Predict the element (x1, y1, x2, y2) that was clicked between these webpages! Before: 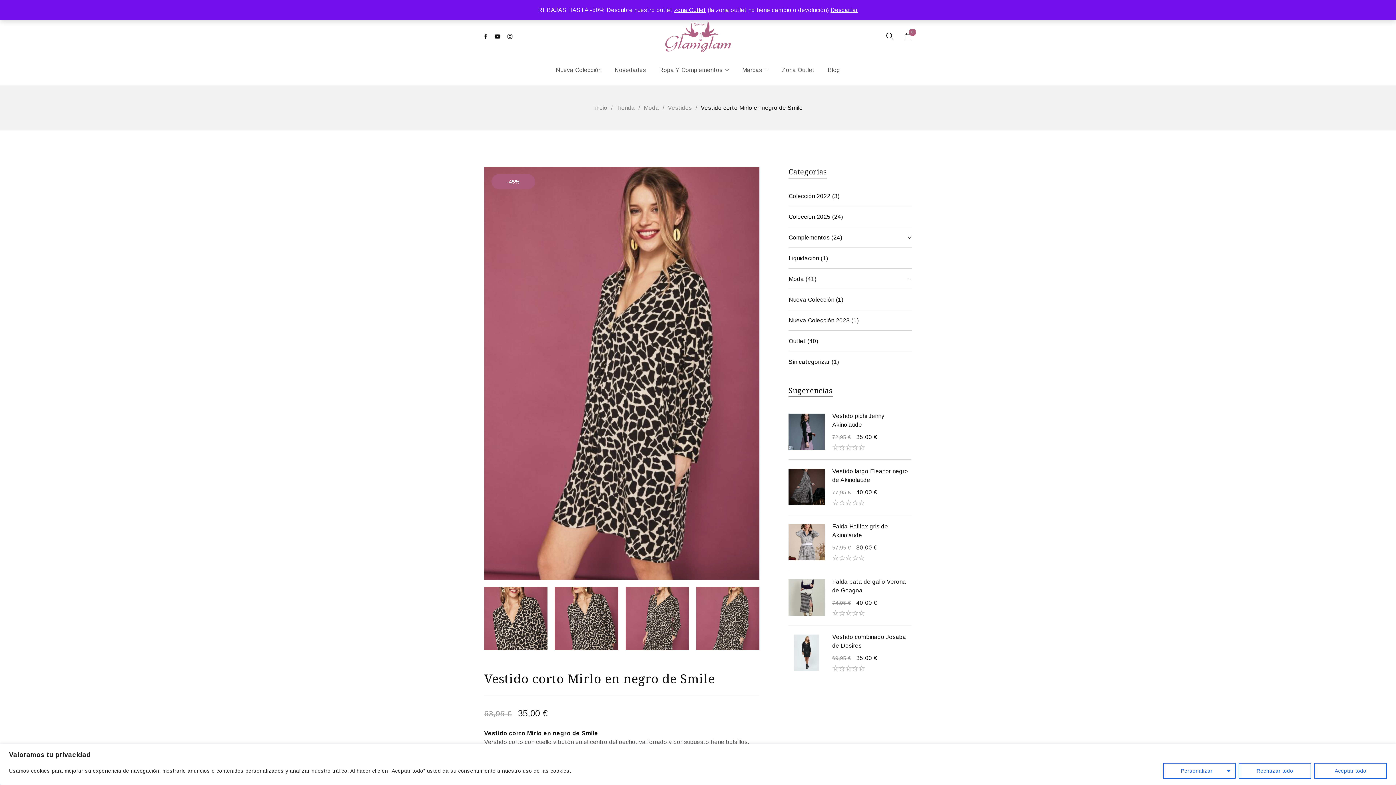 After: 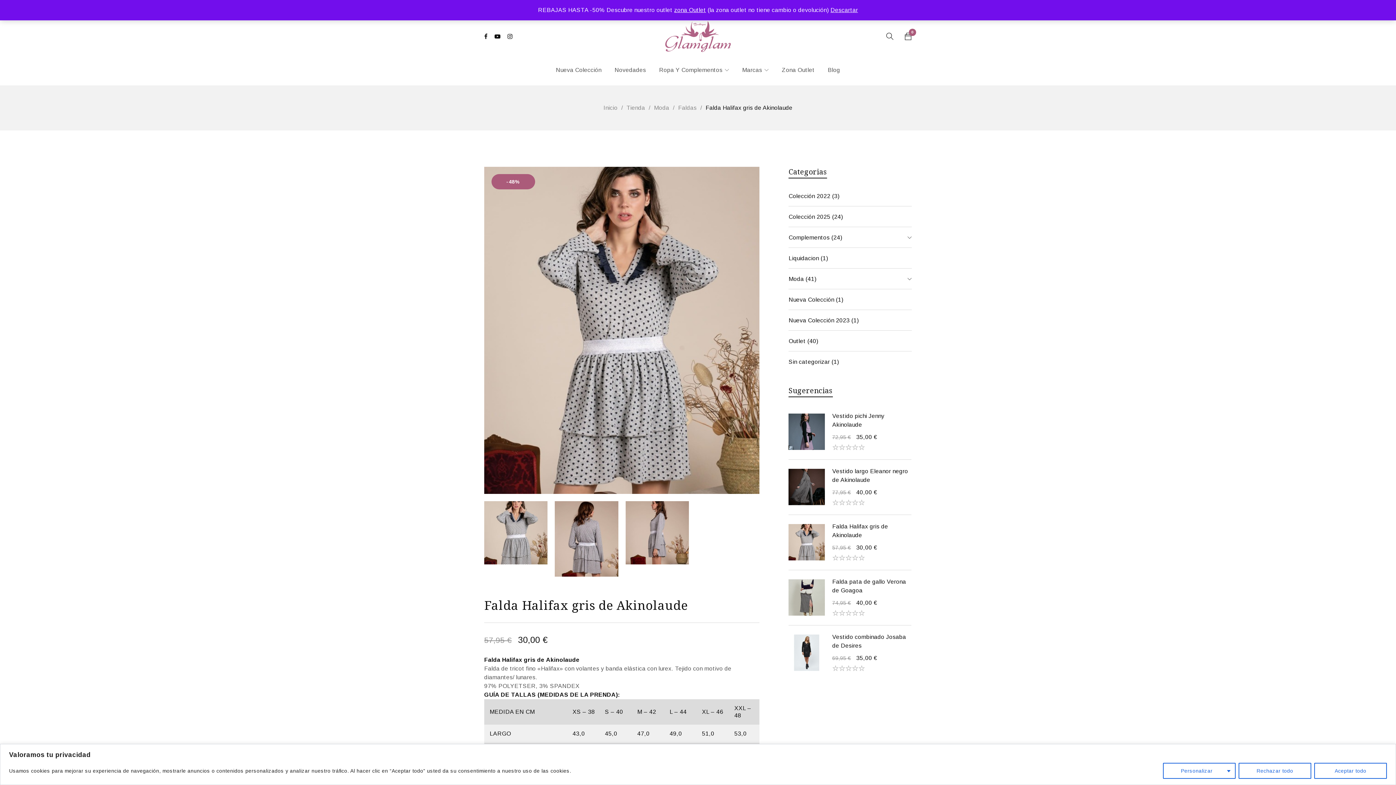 Action: bbox: (788, 522, 832, 562)